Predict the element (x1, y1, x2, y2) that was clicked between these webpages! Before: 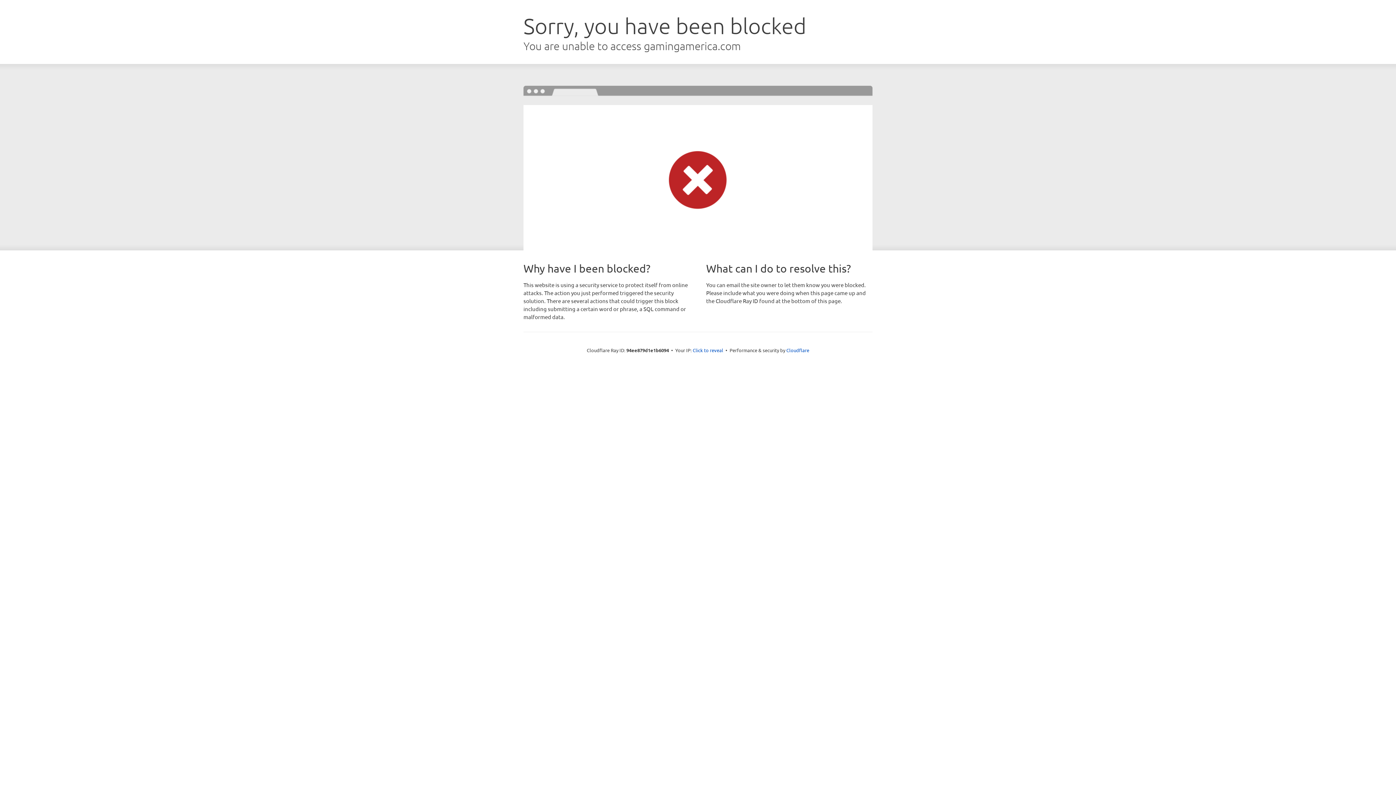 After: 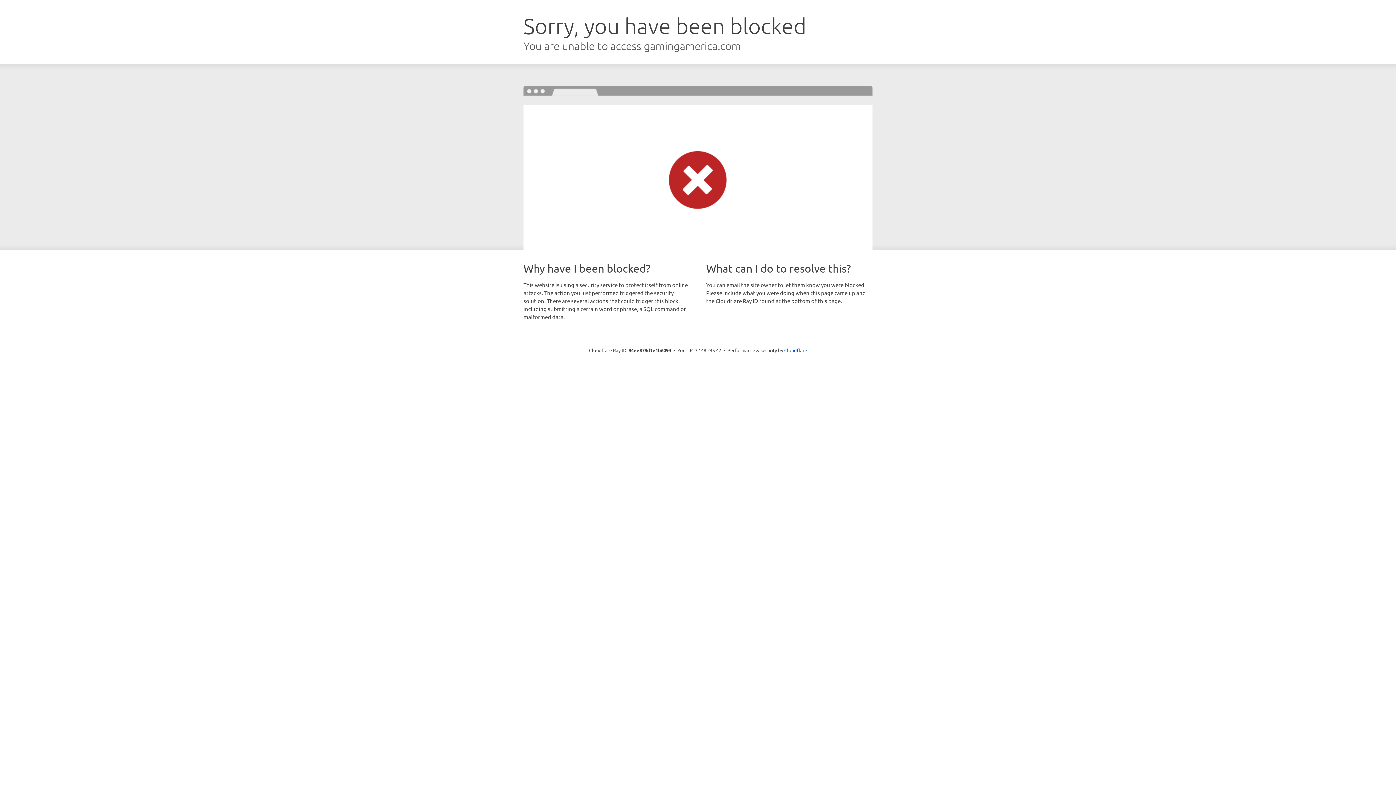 Action: bbox: (692, 346, 723, 353) label: Click to reveal